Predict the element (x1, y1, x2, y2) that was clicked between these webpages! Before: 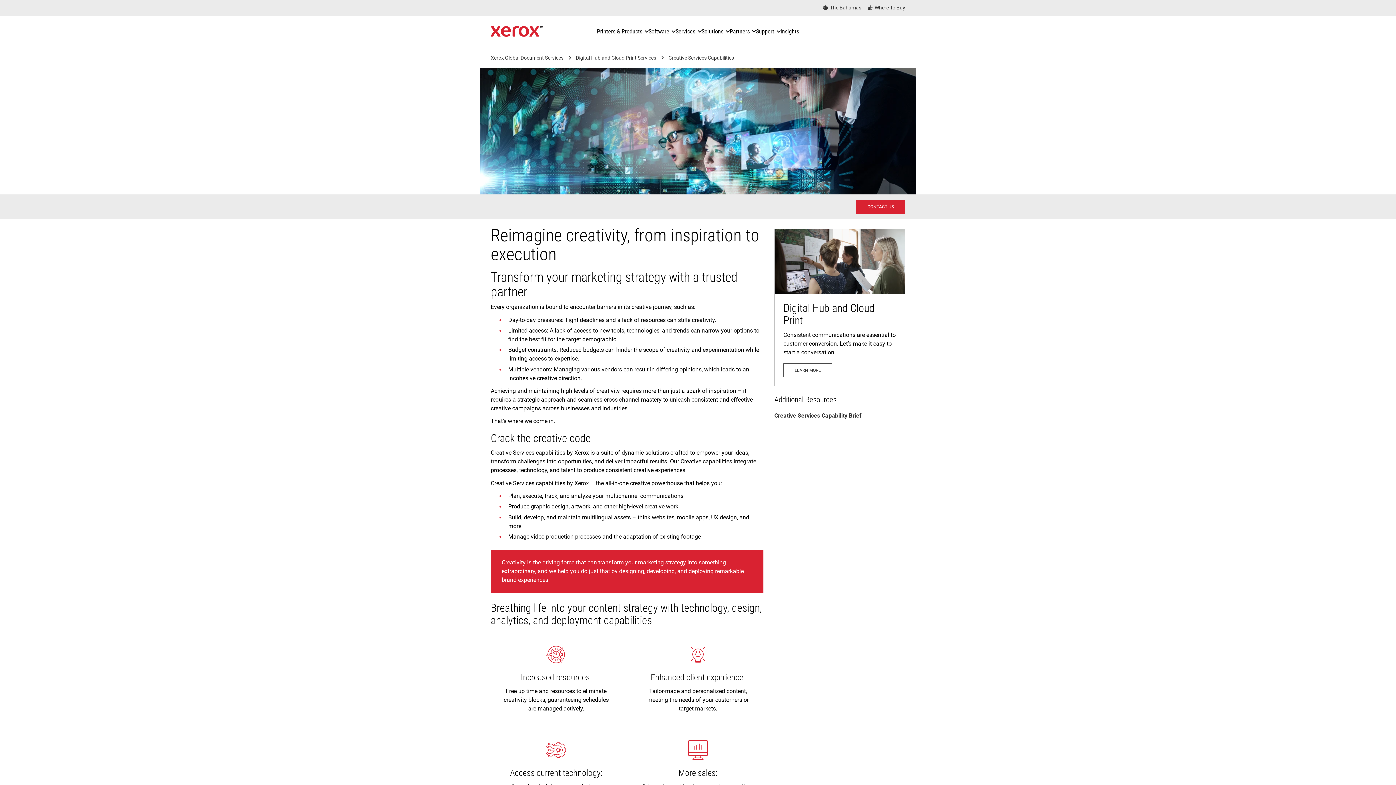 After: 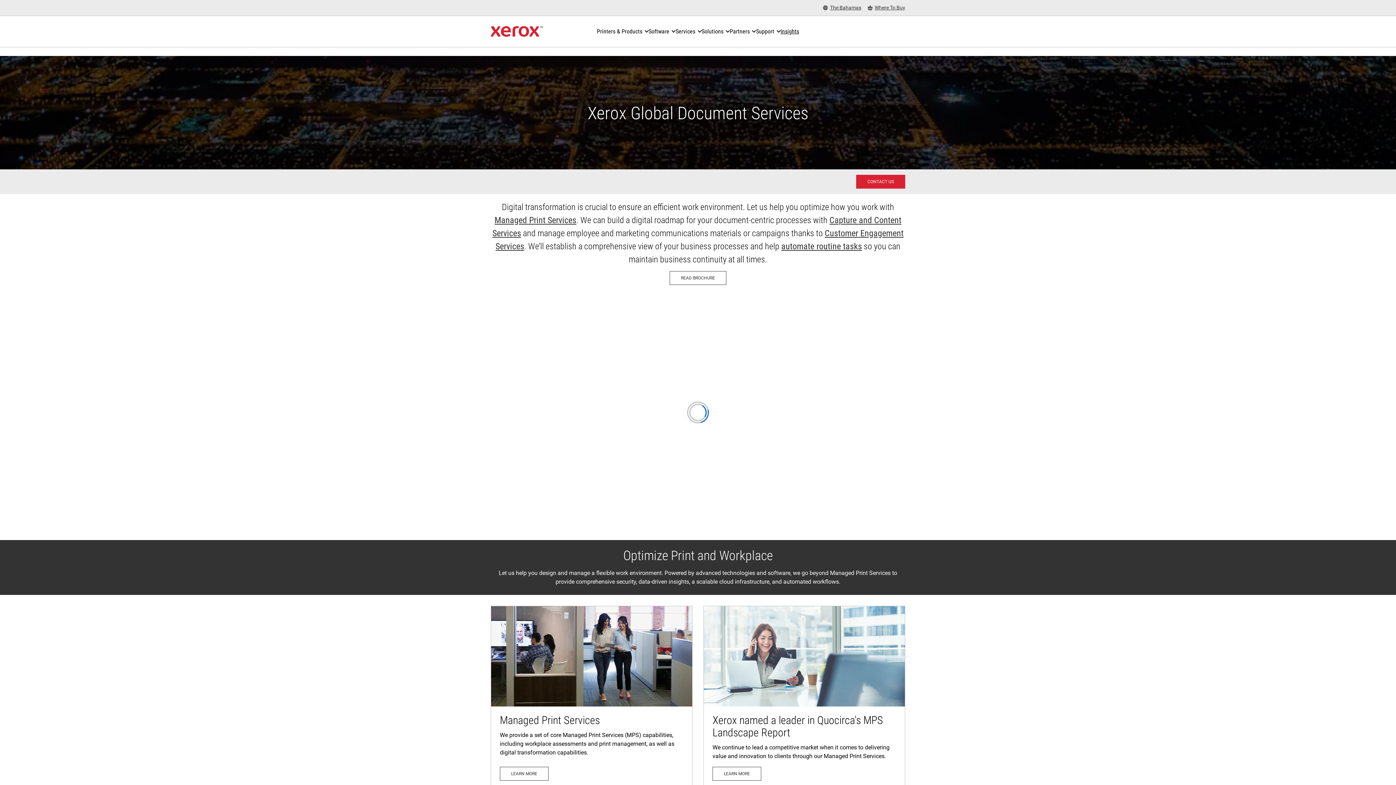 Action: label: Xerox Global Document Services bbox: (490, 56, 563, 59)